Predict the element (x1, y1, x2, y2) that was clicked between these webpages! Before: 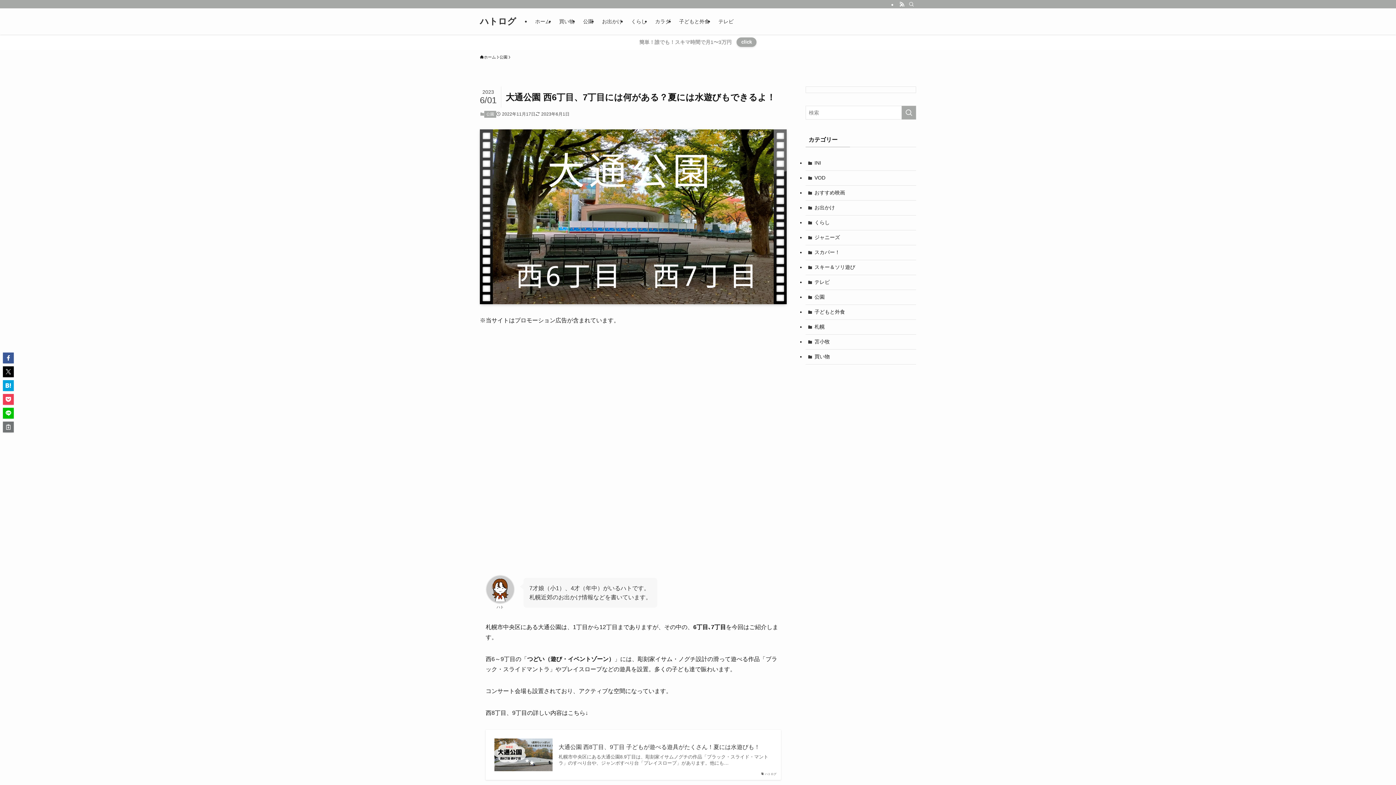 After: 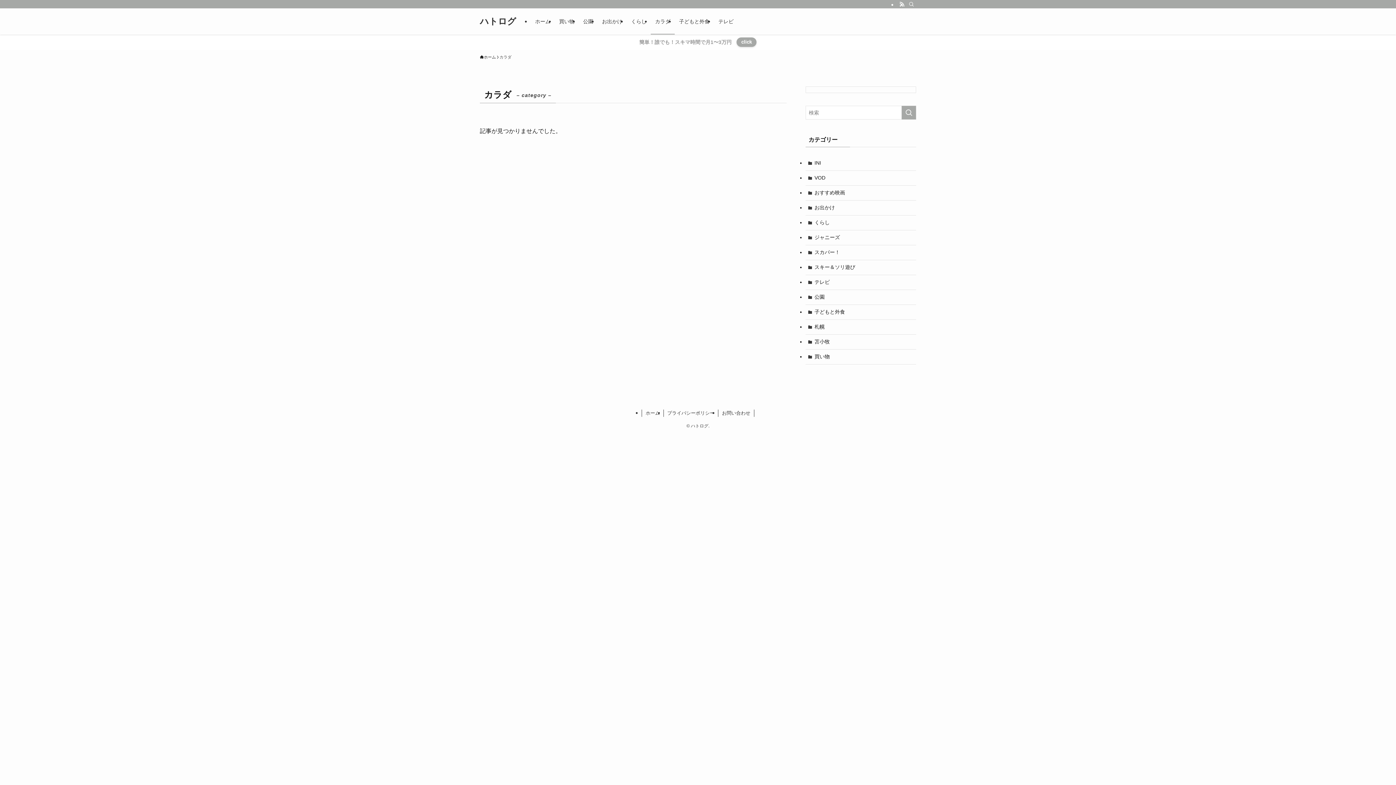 Action: label: カラダ bbox: (650, 8, 674, 34)